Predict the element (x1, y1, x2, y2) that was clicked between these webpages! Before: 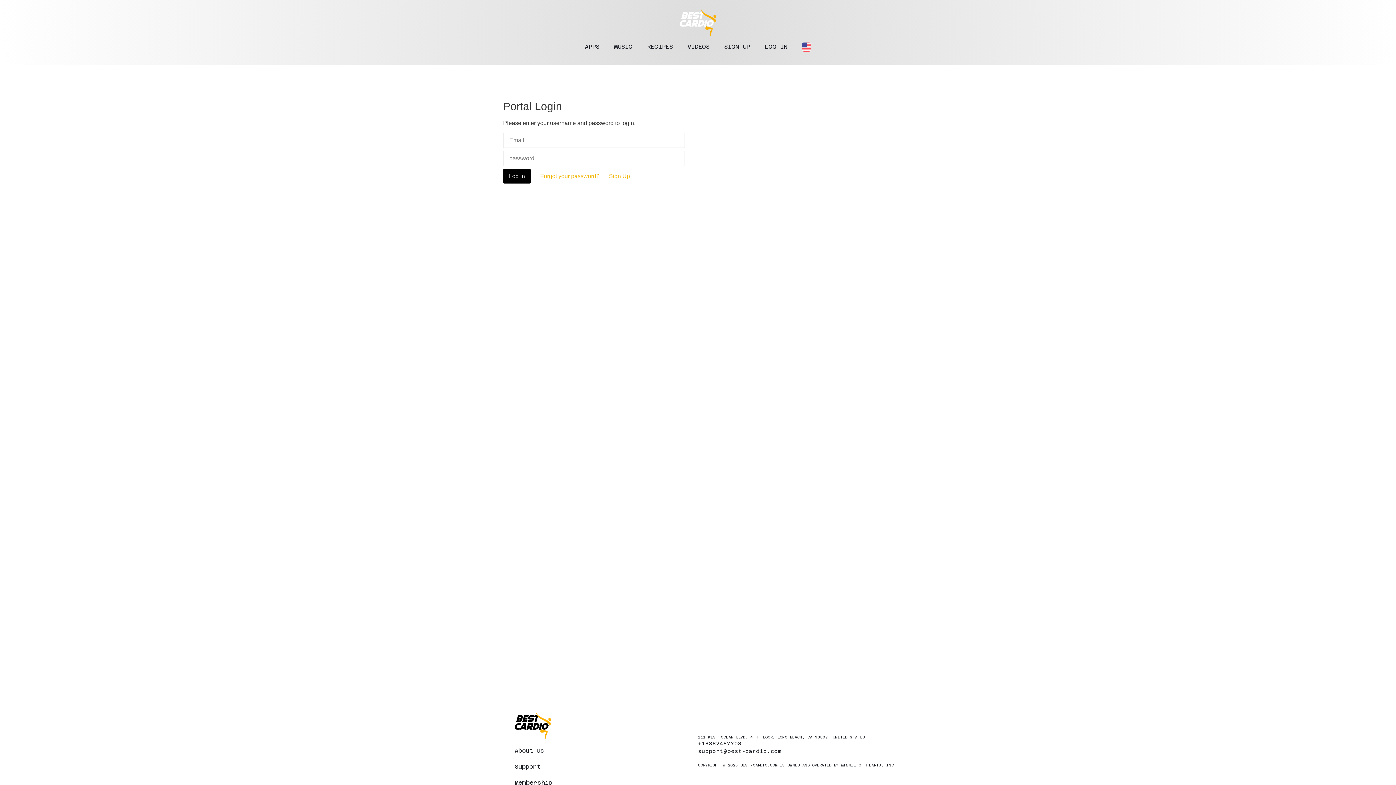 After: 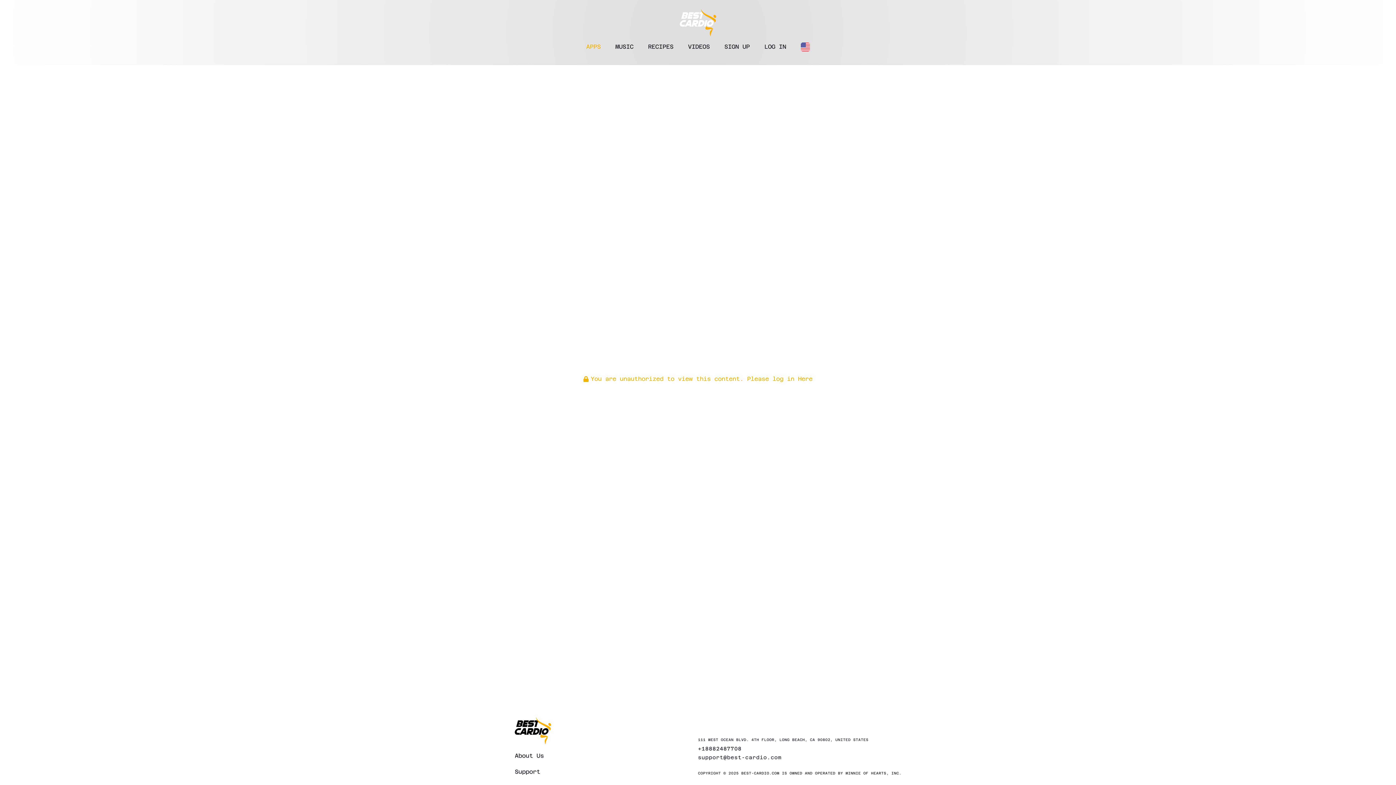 Action: label: APPS bbox: (585, 42, 599, 61)